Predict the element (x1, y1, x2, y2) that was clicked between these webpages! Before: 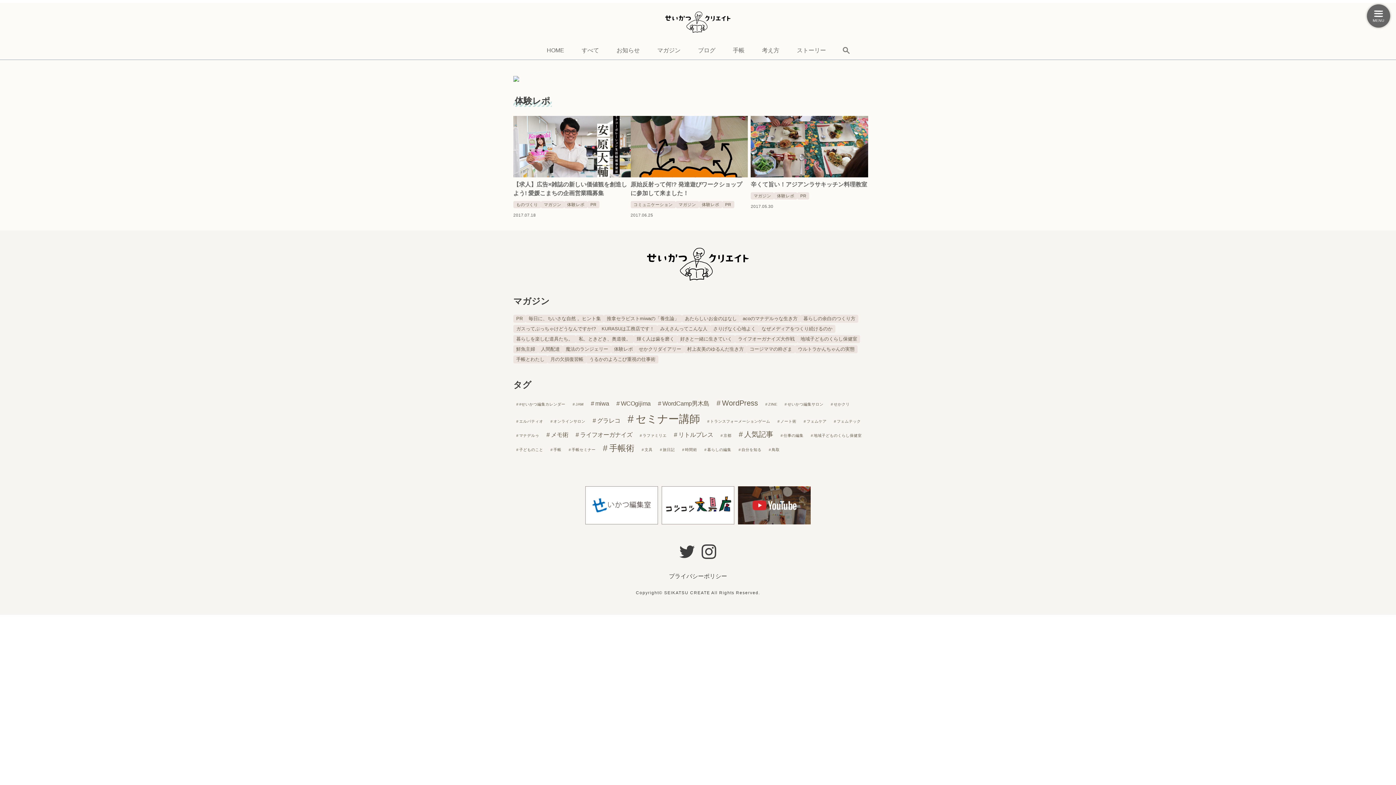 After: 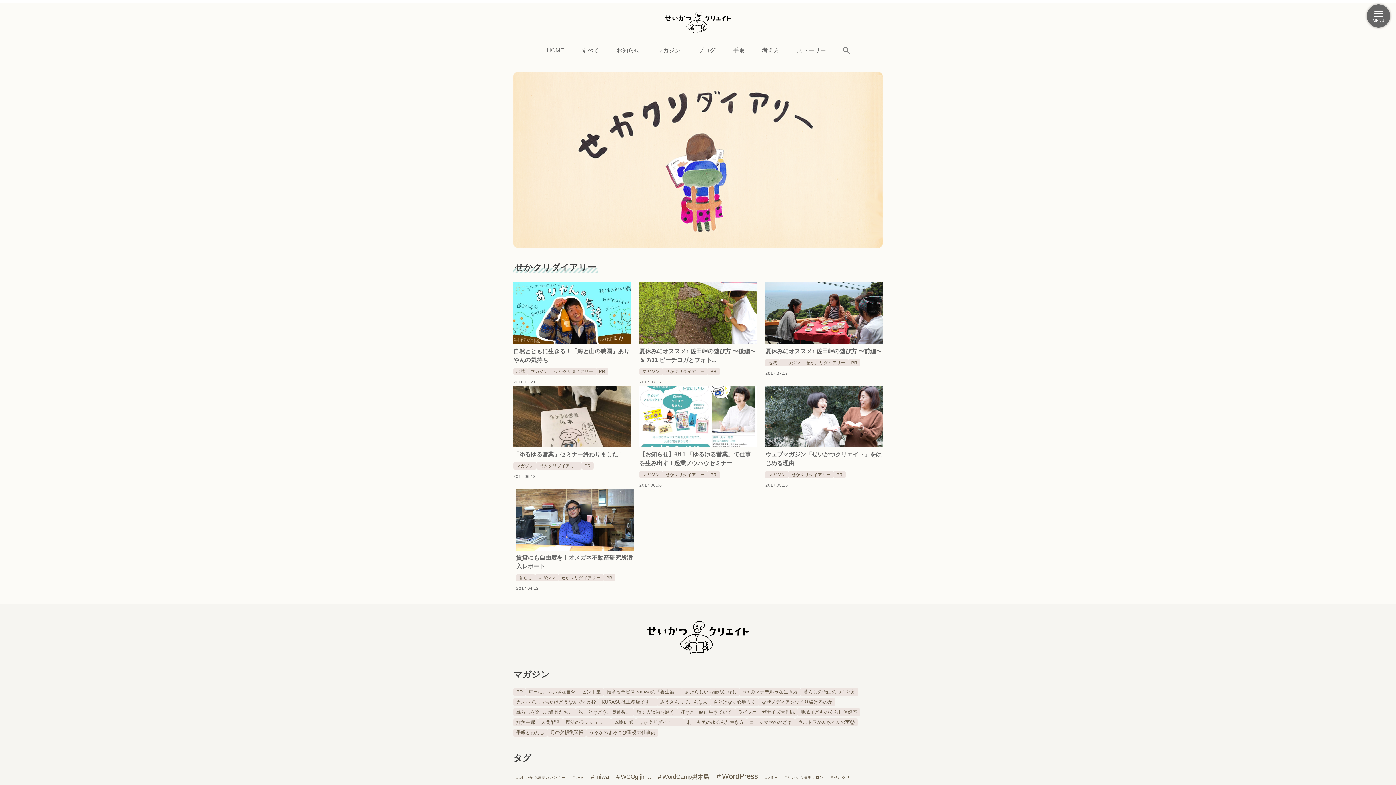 Action: bbox: (636, 345, 684, 353) label: せかクリダイアリー